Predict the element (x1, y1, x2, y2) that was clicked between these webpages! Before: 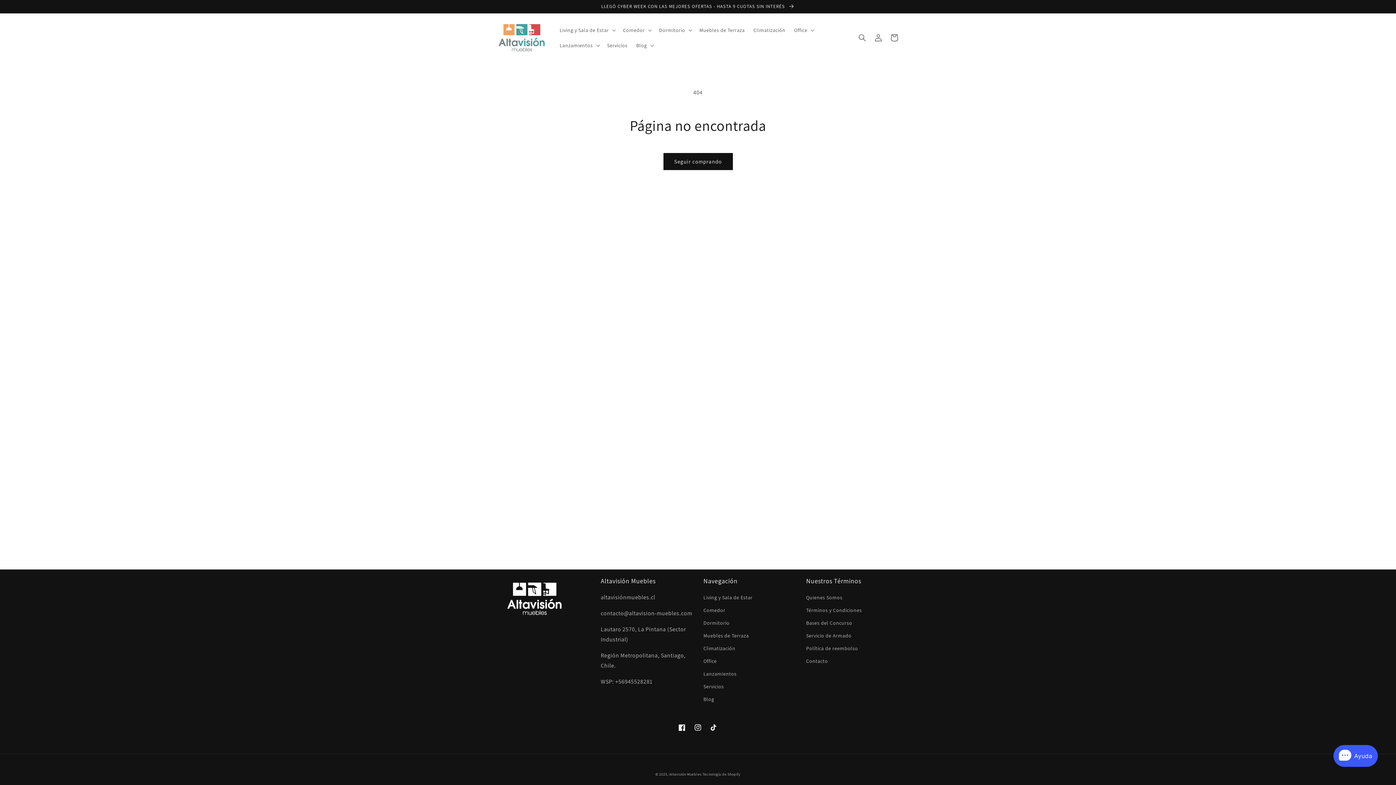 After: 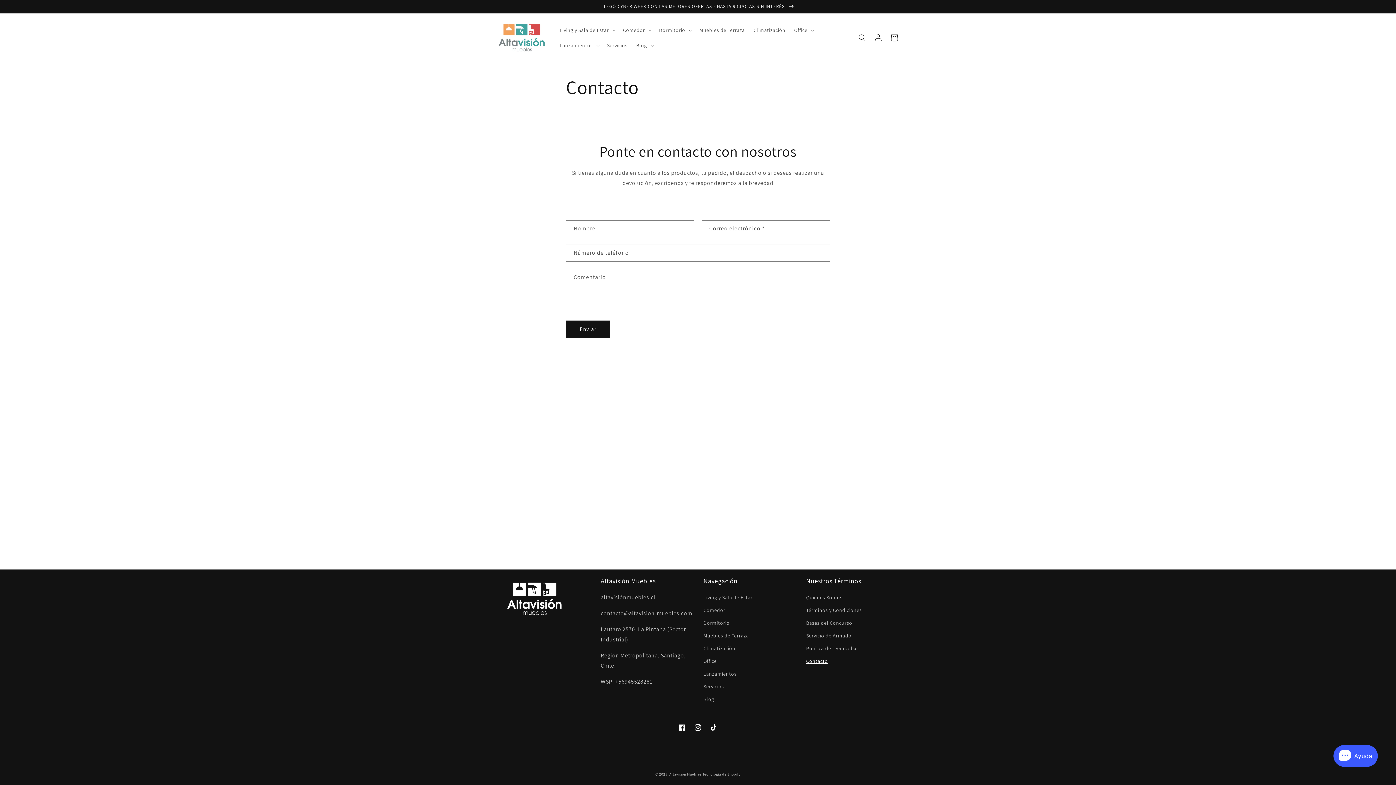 Action: bbox: (806, 655, 828, 668) label: Contacto